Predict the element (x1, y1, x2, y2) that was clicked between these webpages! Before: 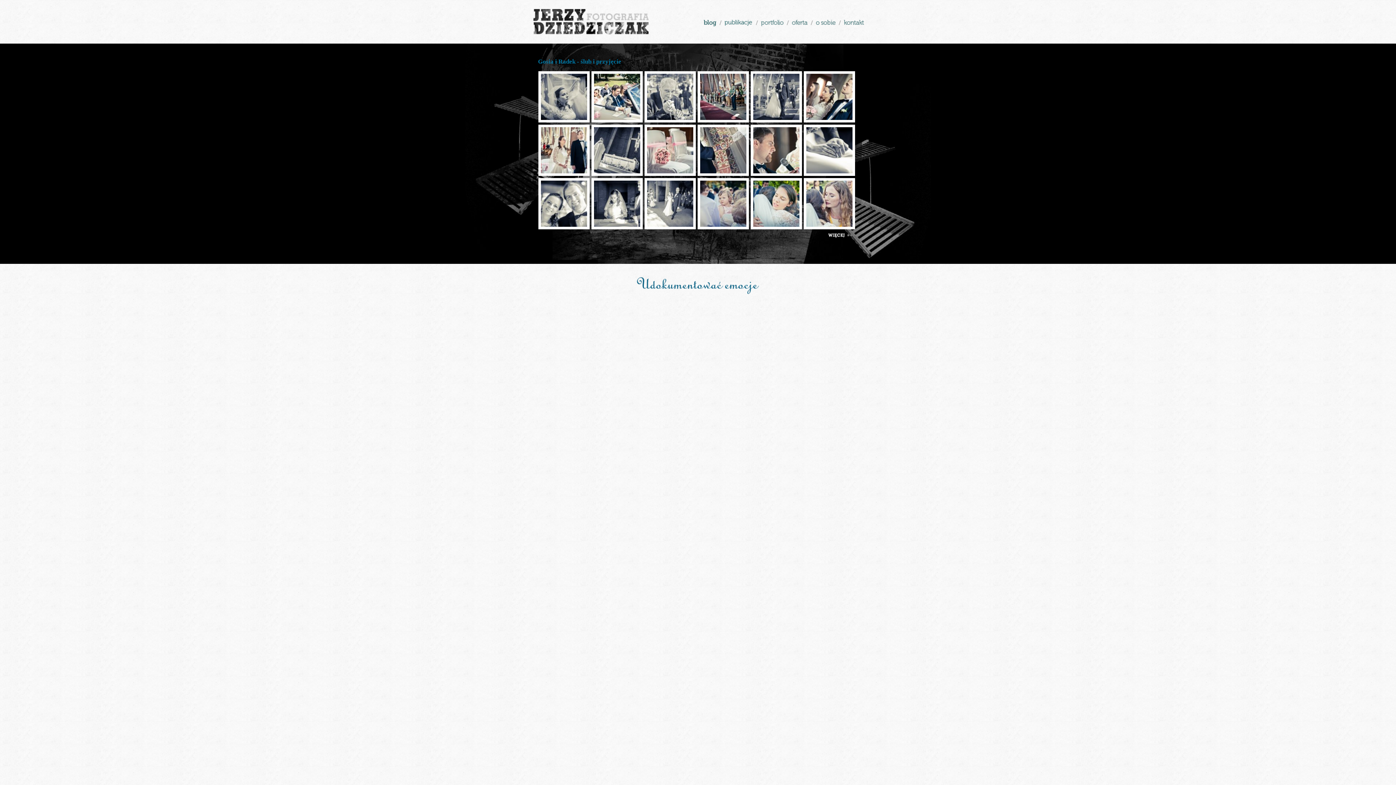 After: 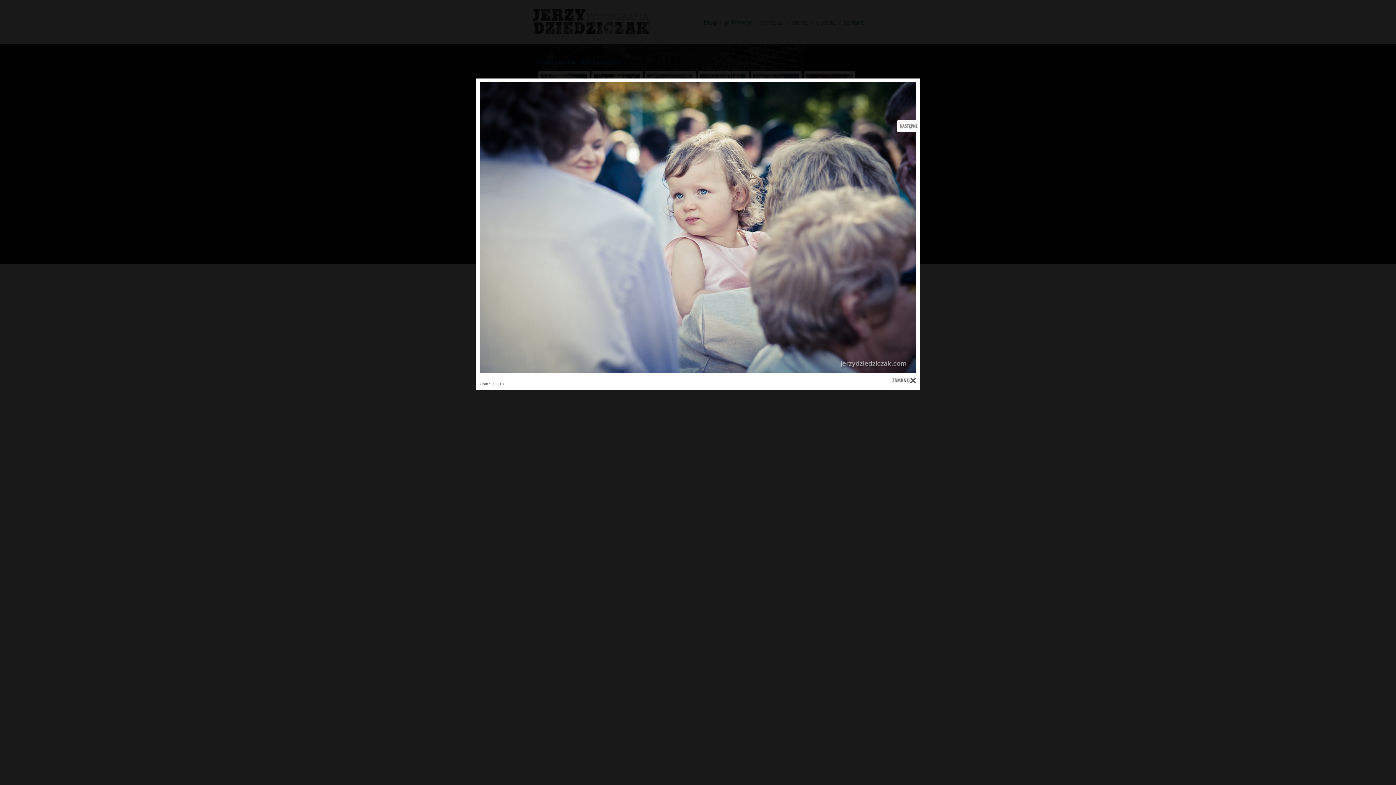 Action: label:   bbox: (697, 225, 750, 230)